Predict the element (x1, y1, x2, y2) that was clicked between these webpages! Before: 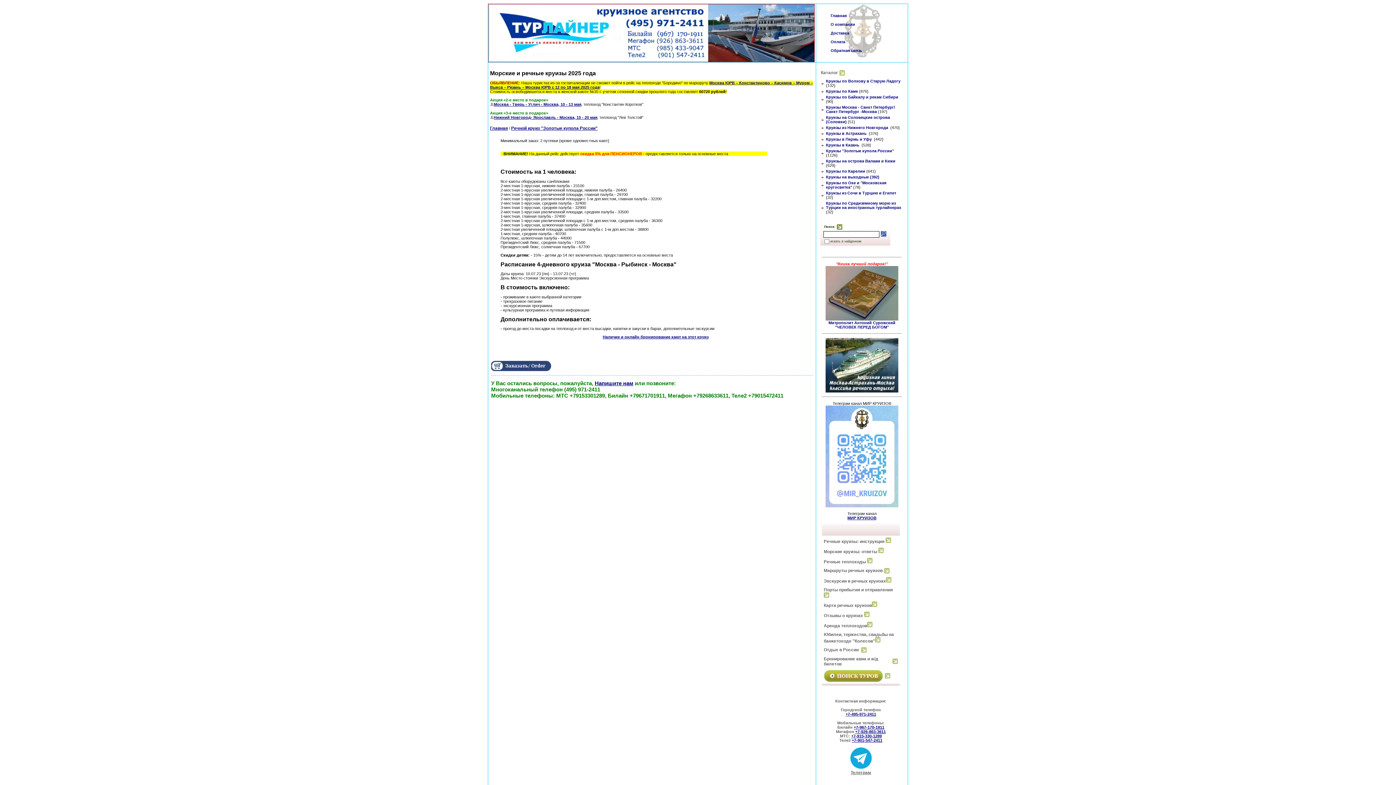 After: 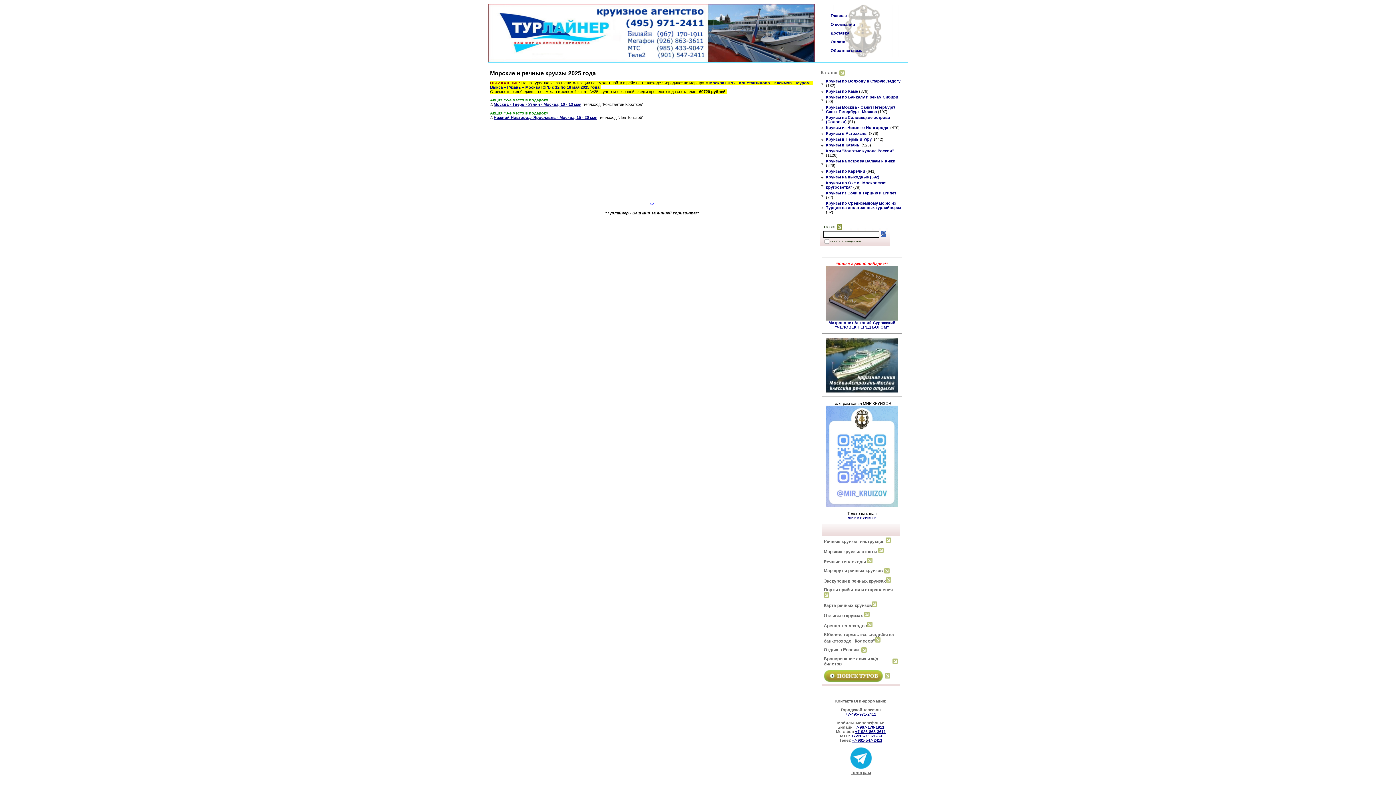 Action: bbox: (826, 78, 900, 83) label: Круизы по Волхову в Старую Ладогу